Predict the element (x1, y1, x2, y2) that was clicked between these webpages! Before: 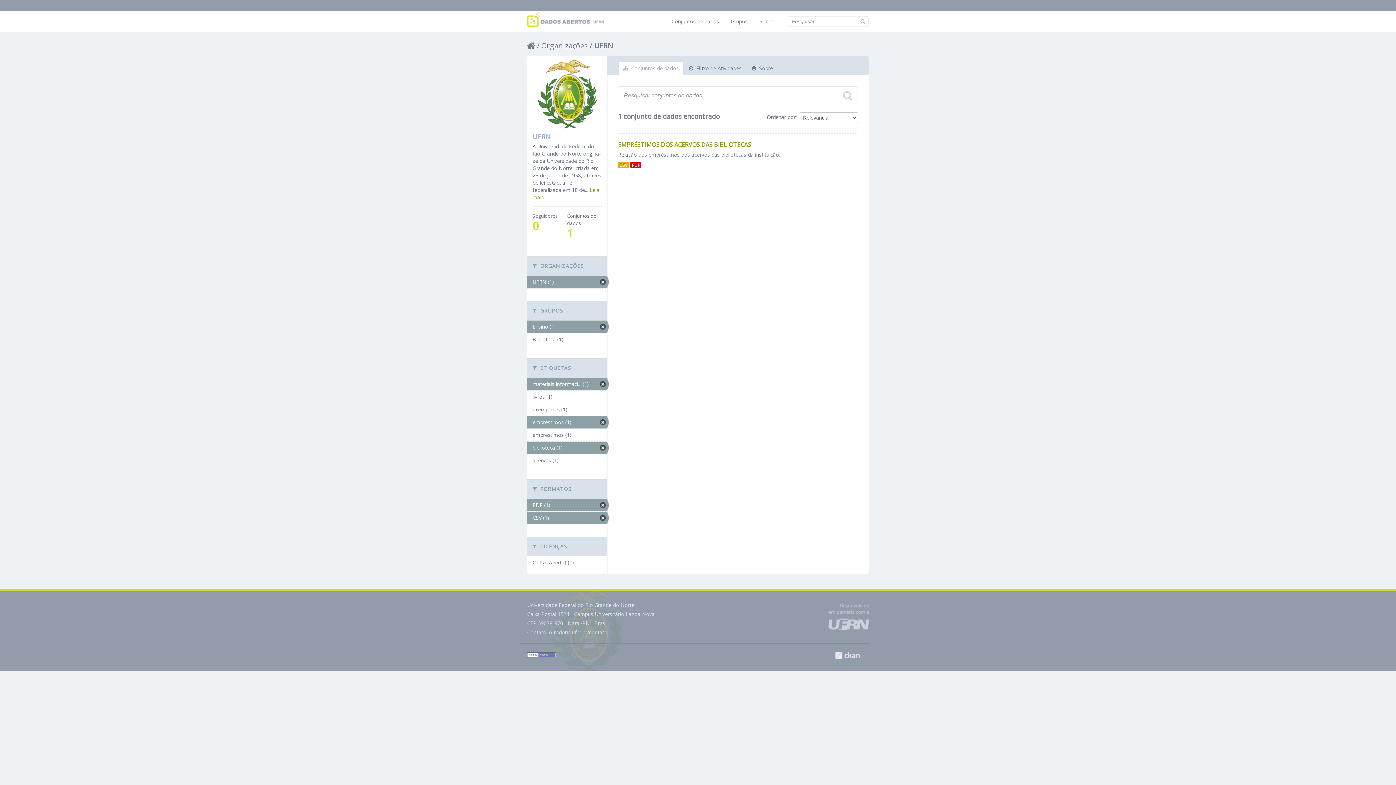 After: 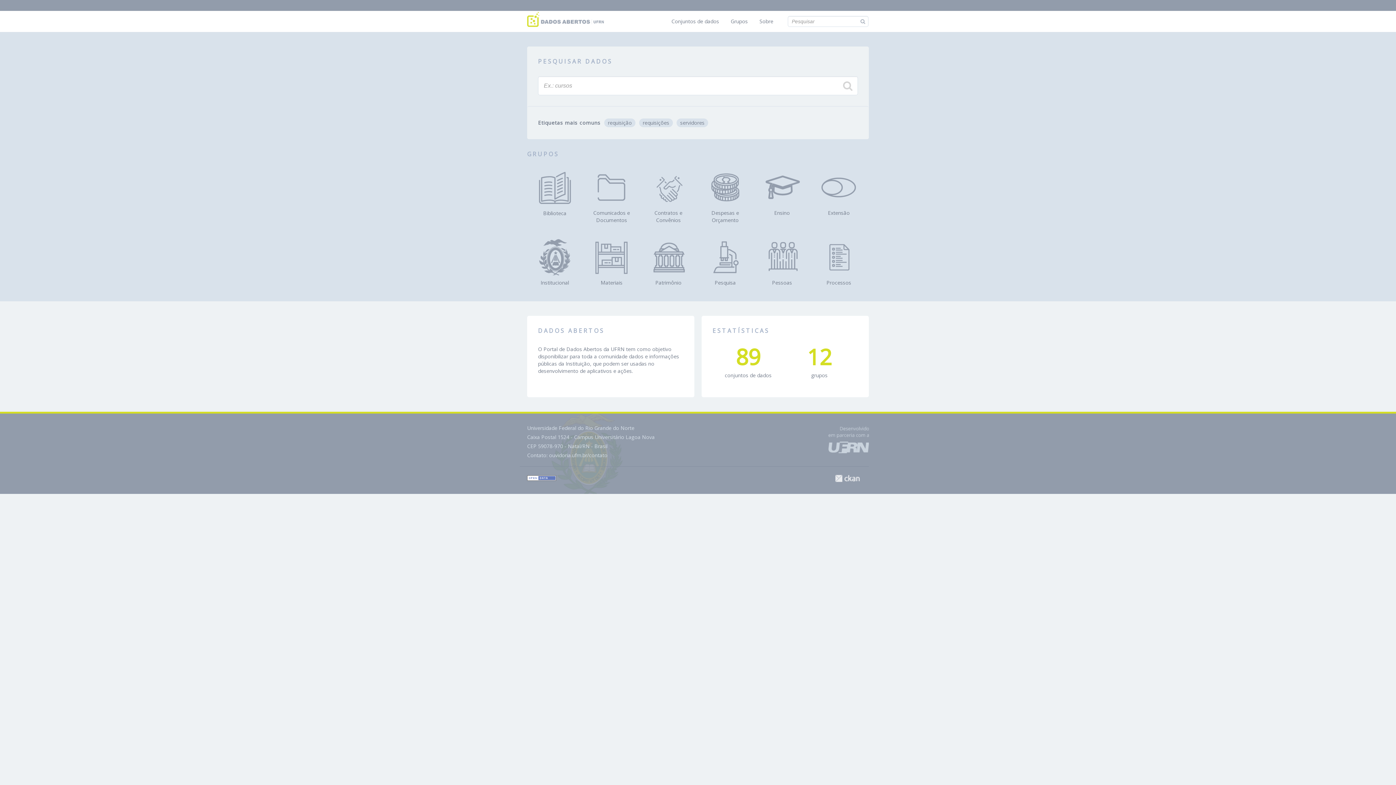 Action: bbox: (527, 40, 535, 50)